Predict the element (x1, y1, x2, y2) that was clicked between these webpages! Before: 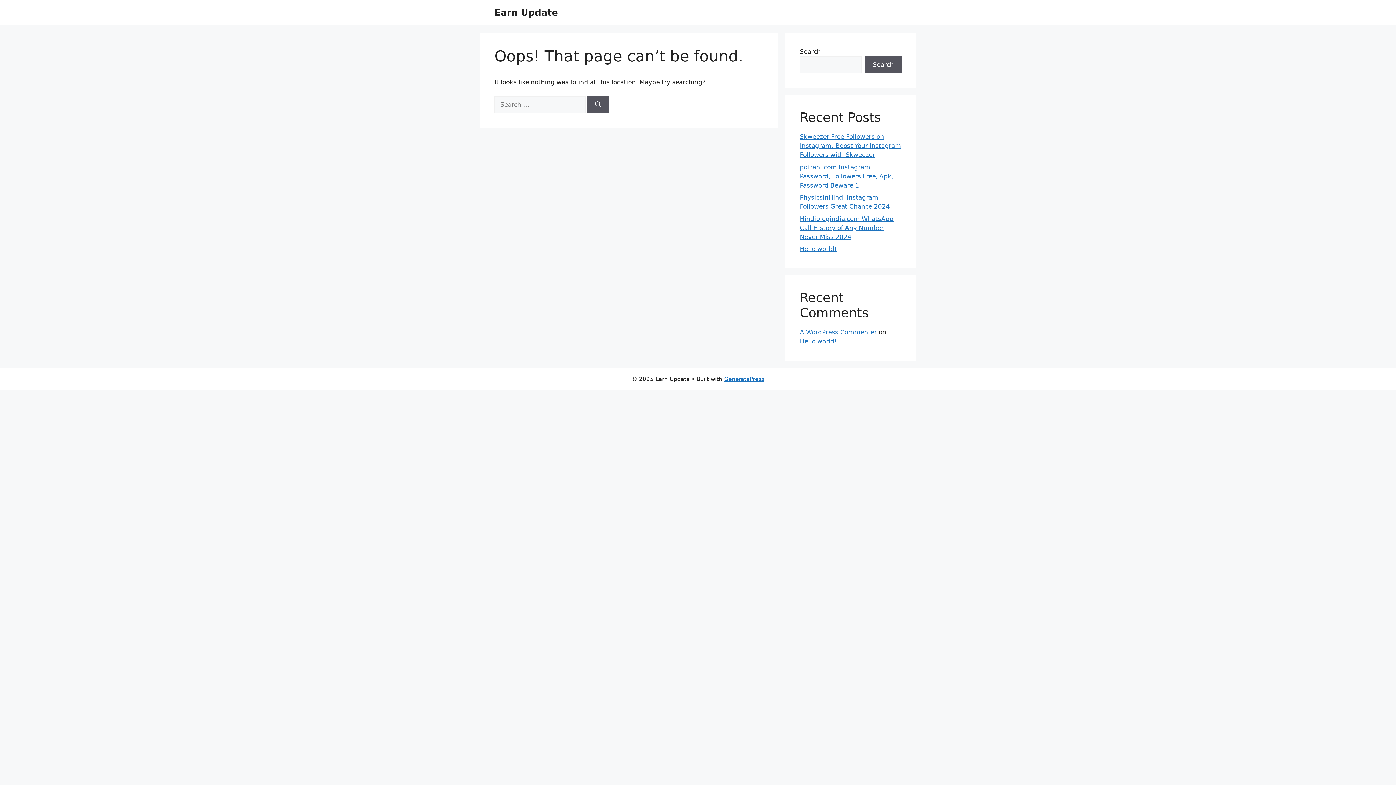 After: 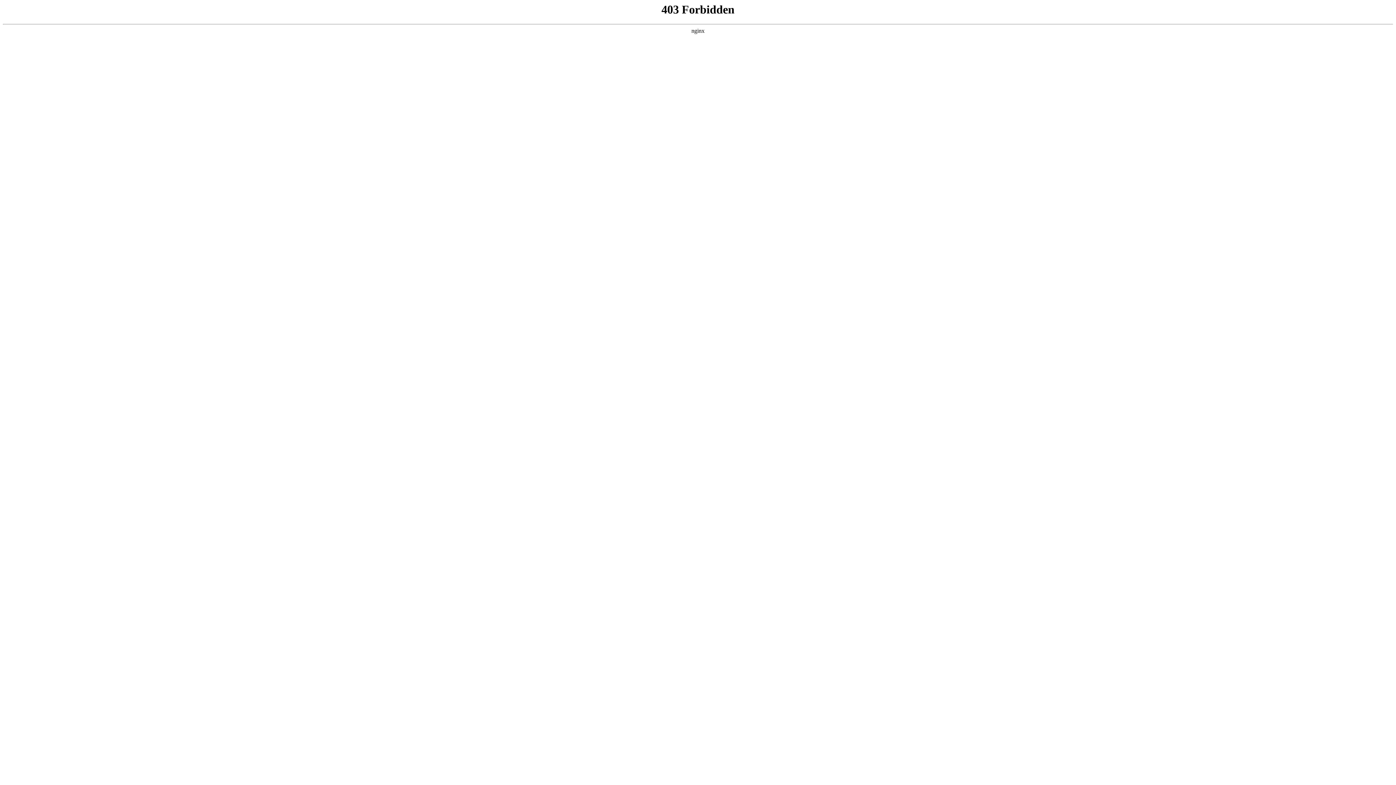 Action: bbox: (800, 328, 877, 336) label: A WordPress Commenter